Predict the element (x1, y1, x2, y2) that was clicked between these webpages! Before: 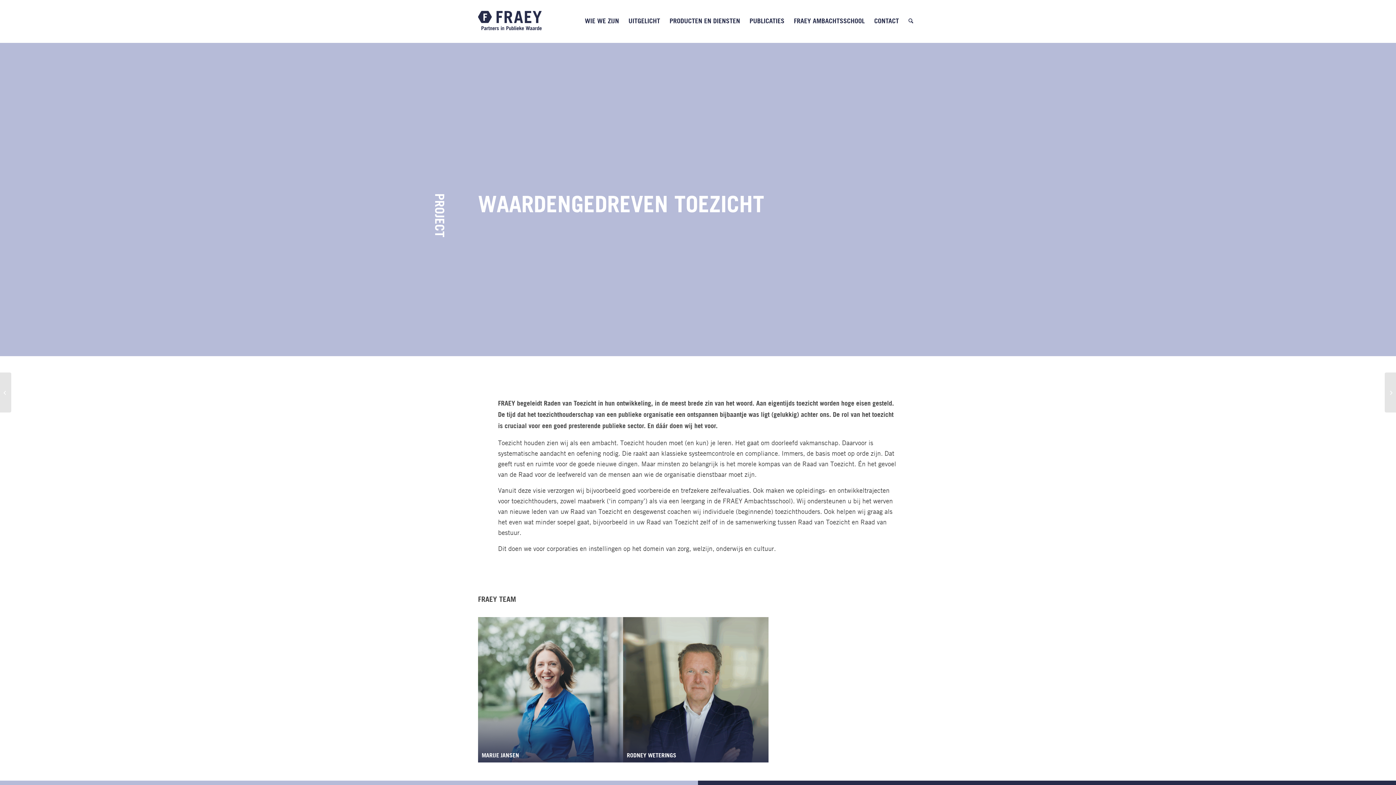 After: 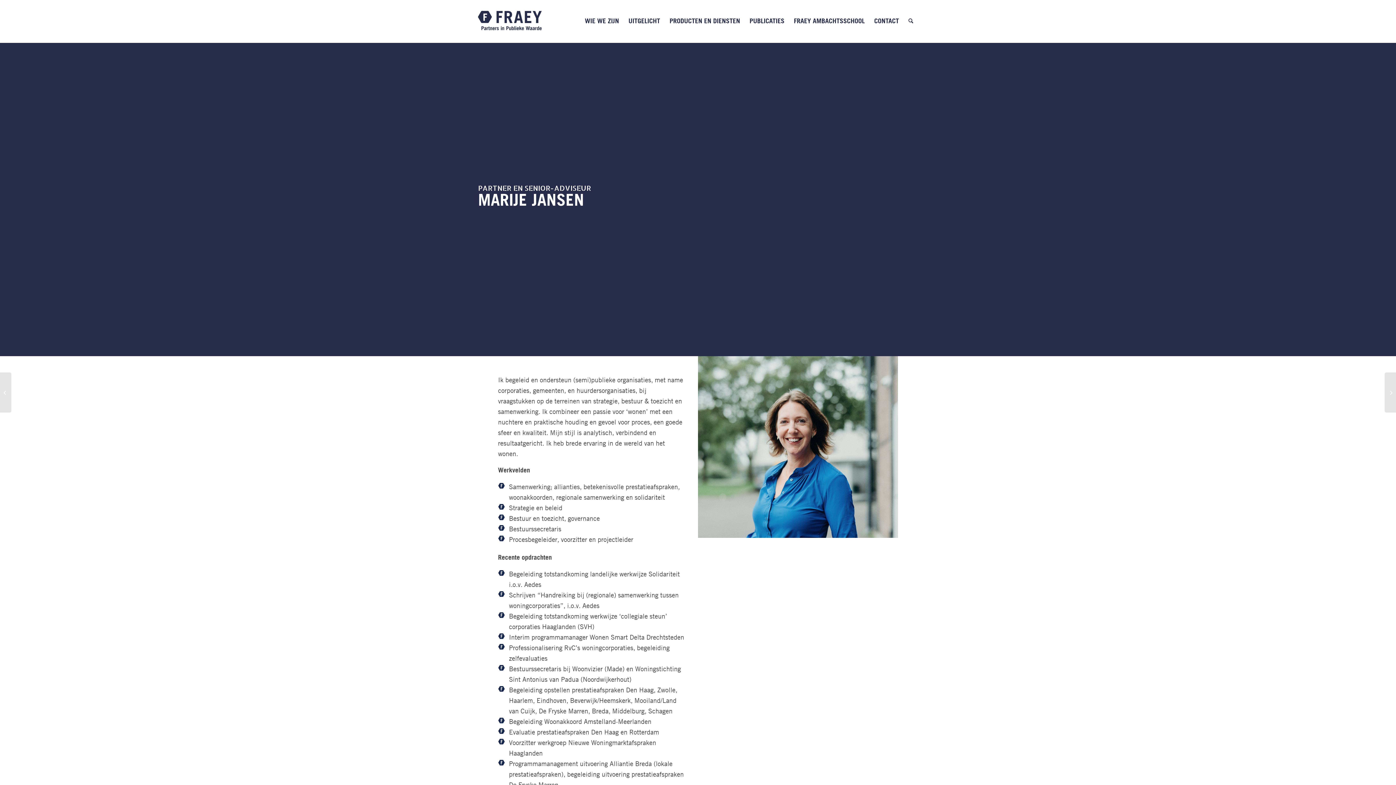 Action: bbox: (478, 617, 623, 763) label: MARIJE JANSEN